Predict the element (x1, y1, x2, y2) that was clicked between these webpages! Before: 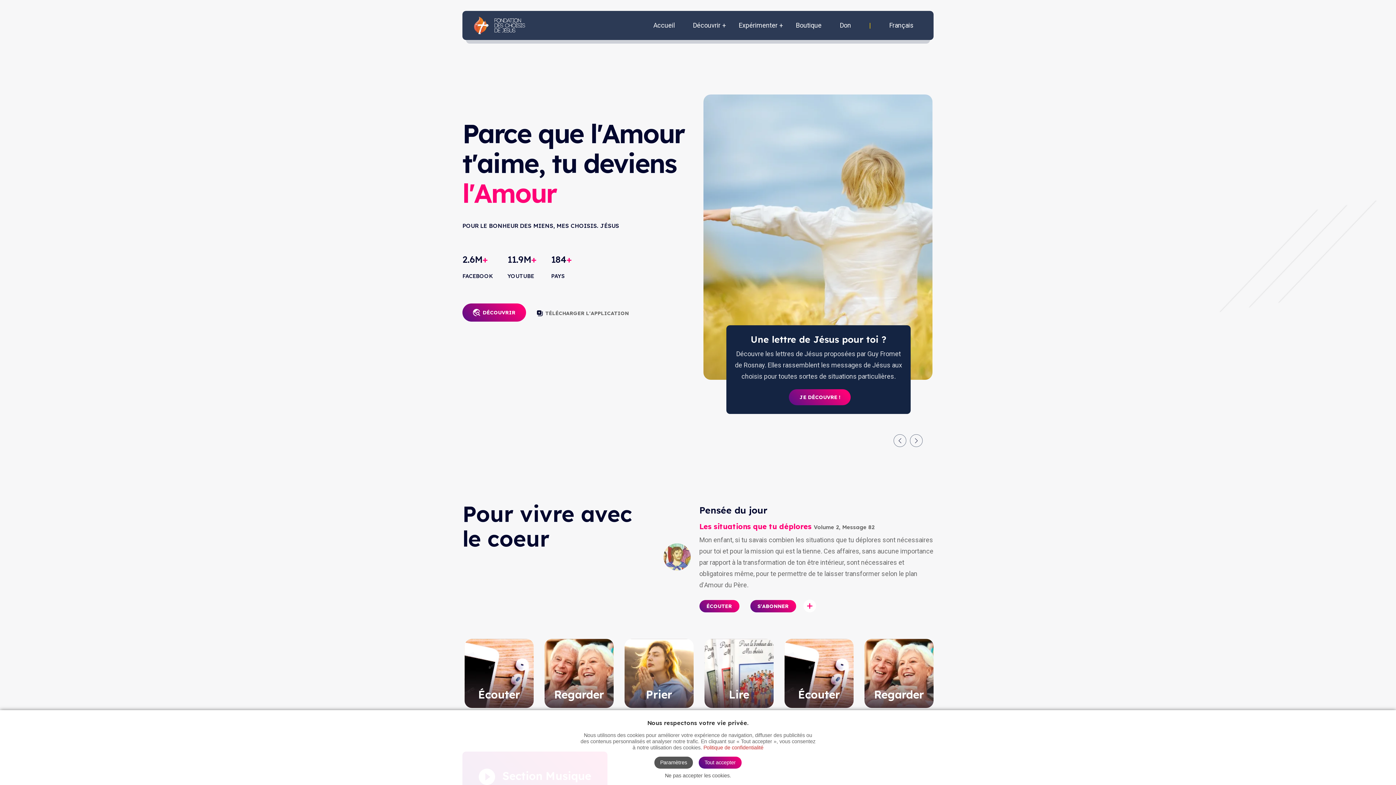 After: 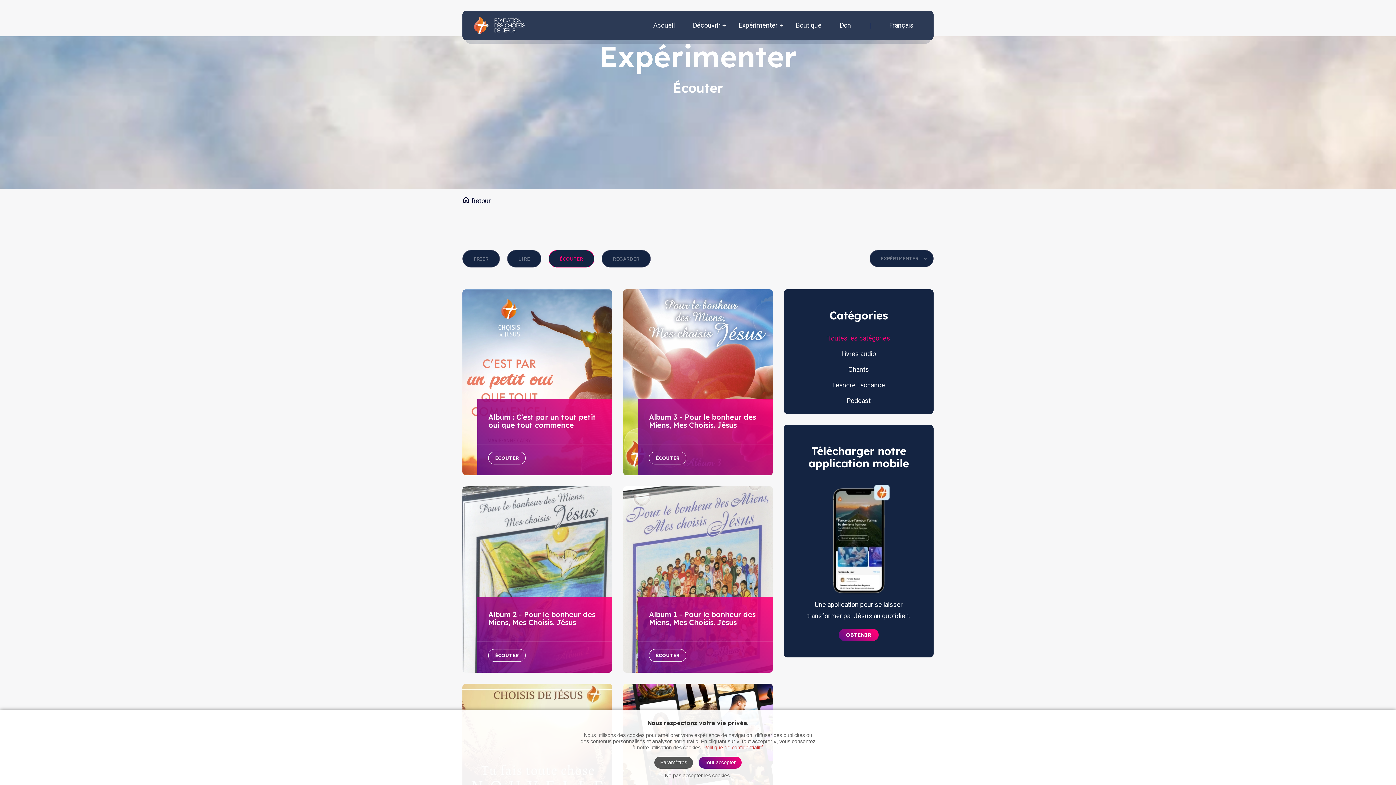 Action: bbox: (866, 639, 935, 708) label: Écouter